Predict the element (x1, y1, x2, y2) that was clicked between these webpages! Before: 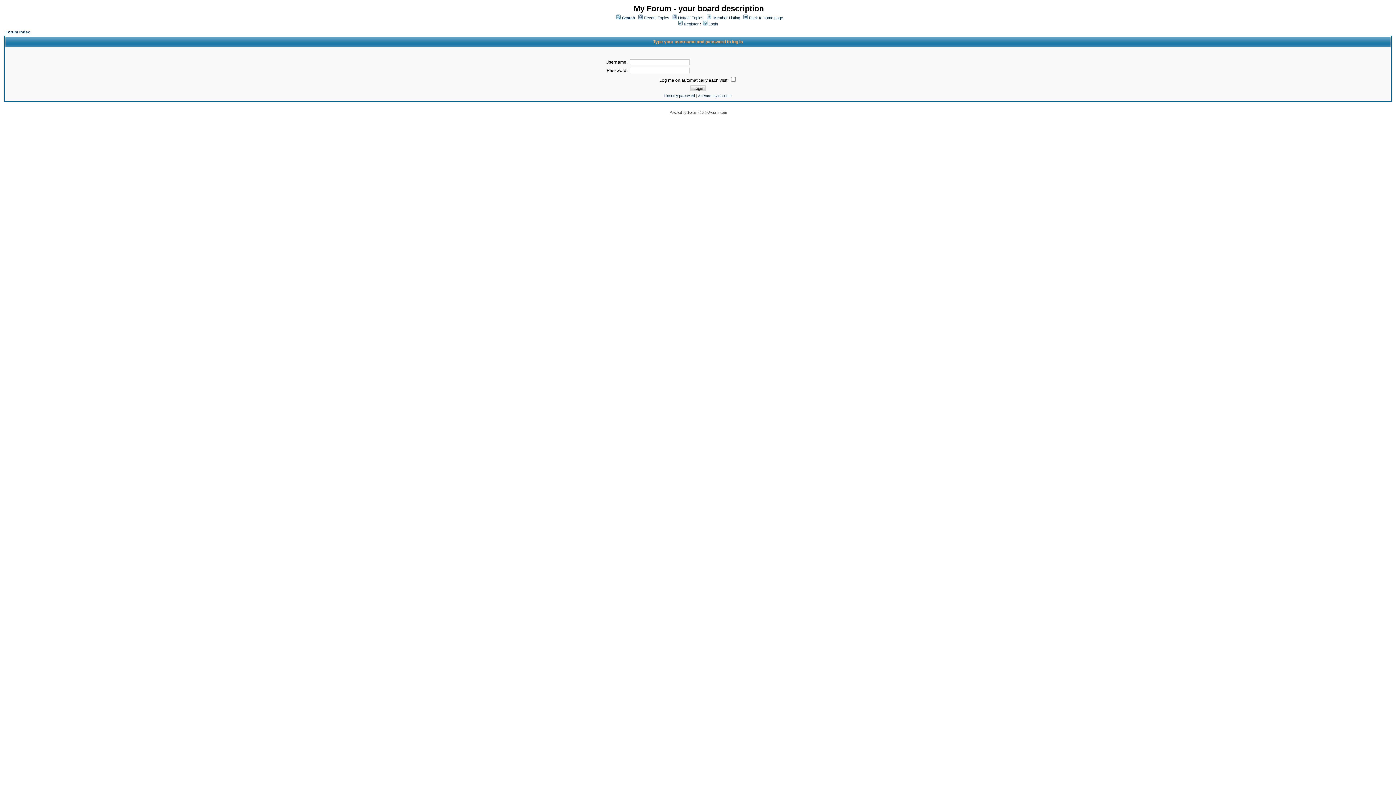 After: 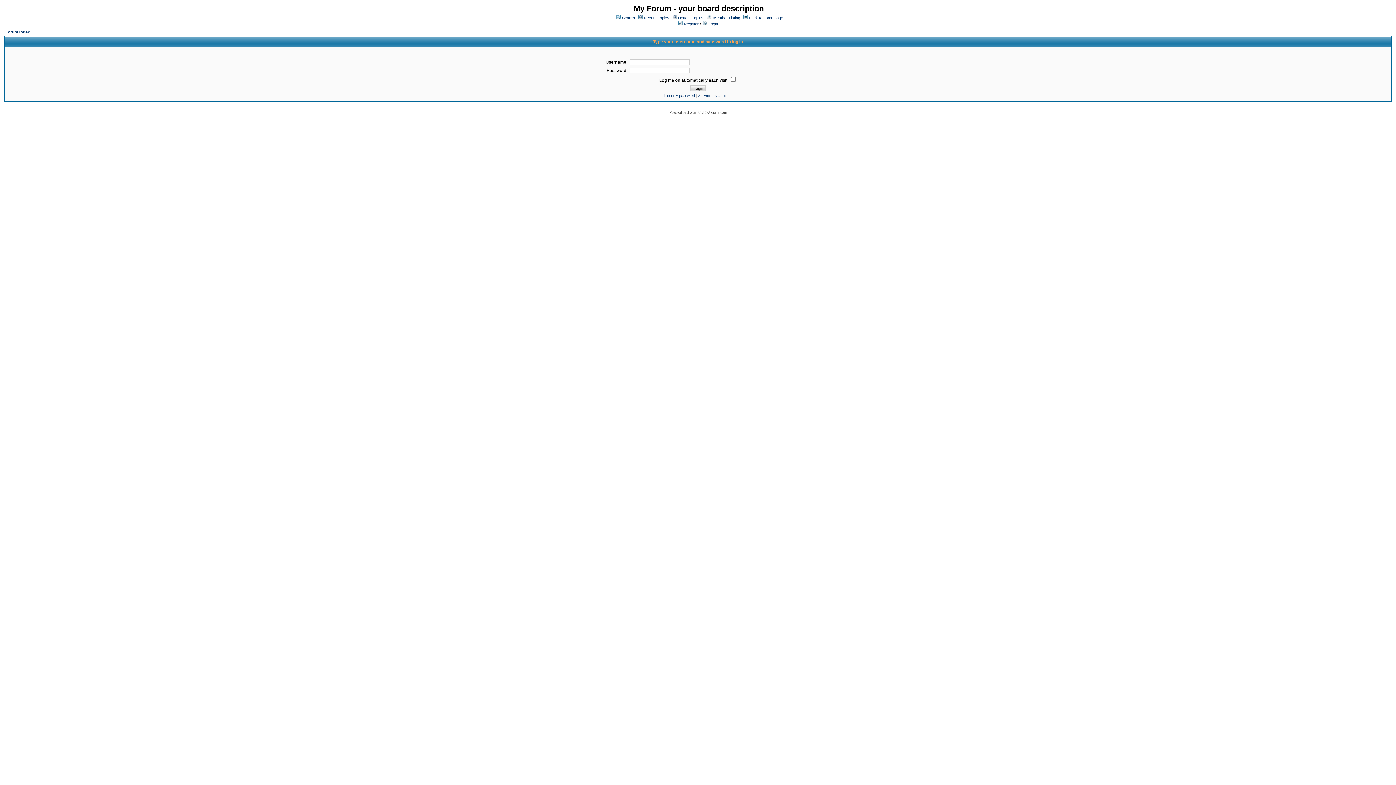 Action: label:  Login bbox: (703, 21, 718, 26)